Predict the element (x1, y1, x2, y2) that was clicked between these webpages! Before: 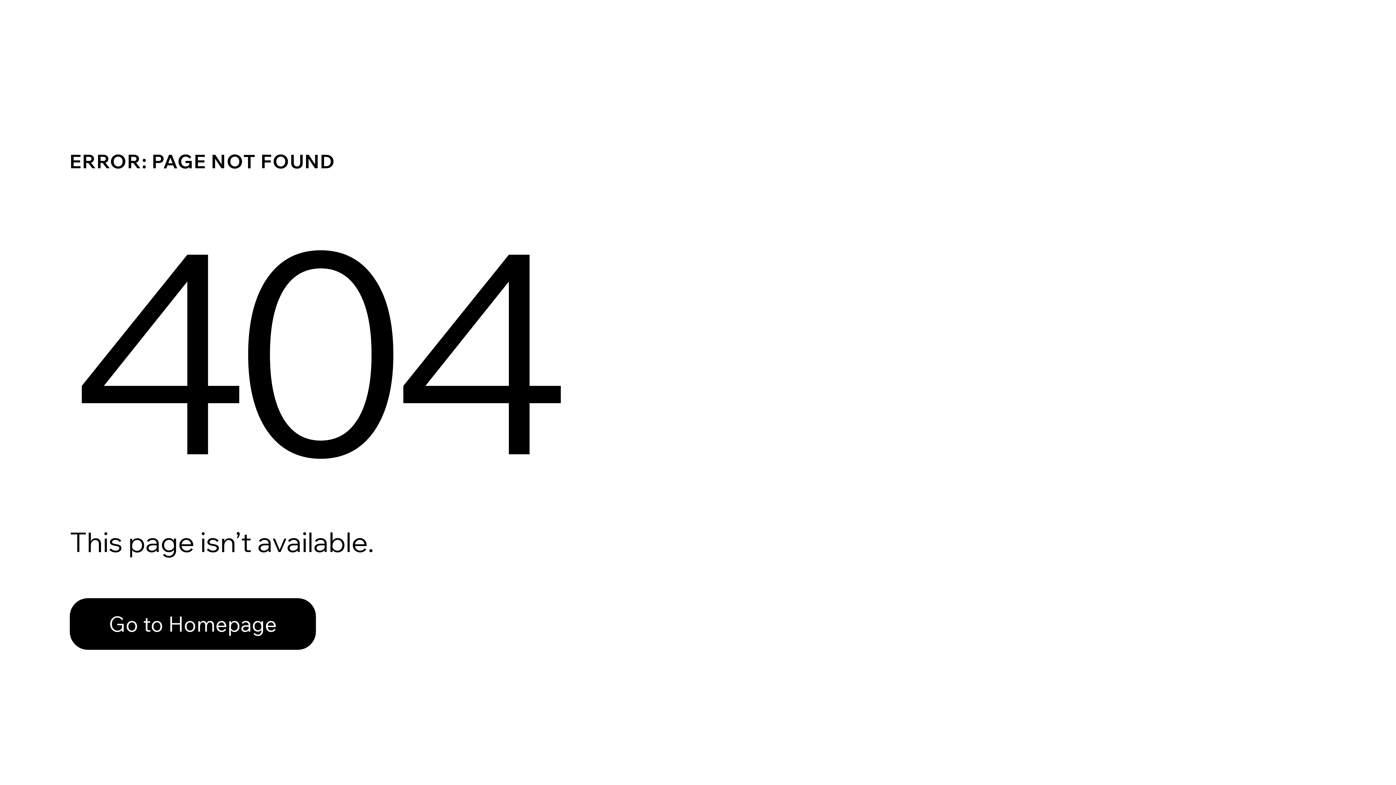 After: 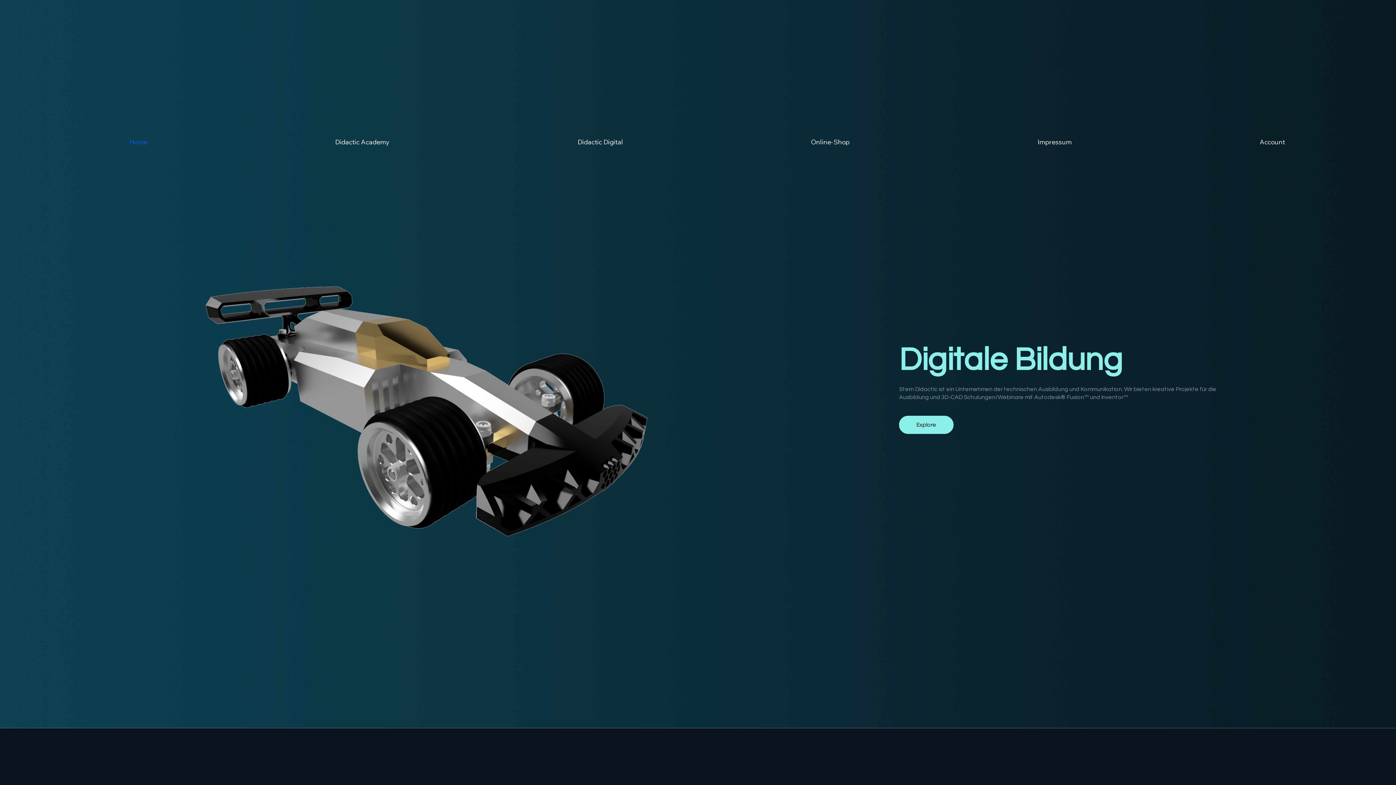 Action: label: Go to Homepage bbox: (69, 598, 316, 650)